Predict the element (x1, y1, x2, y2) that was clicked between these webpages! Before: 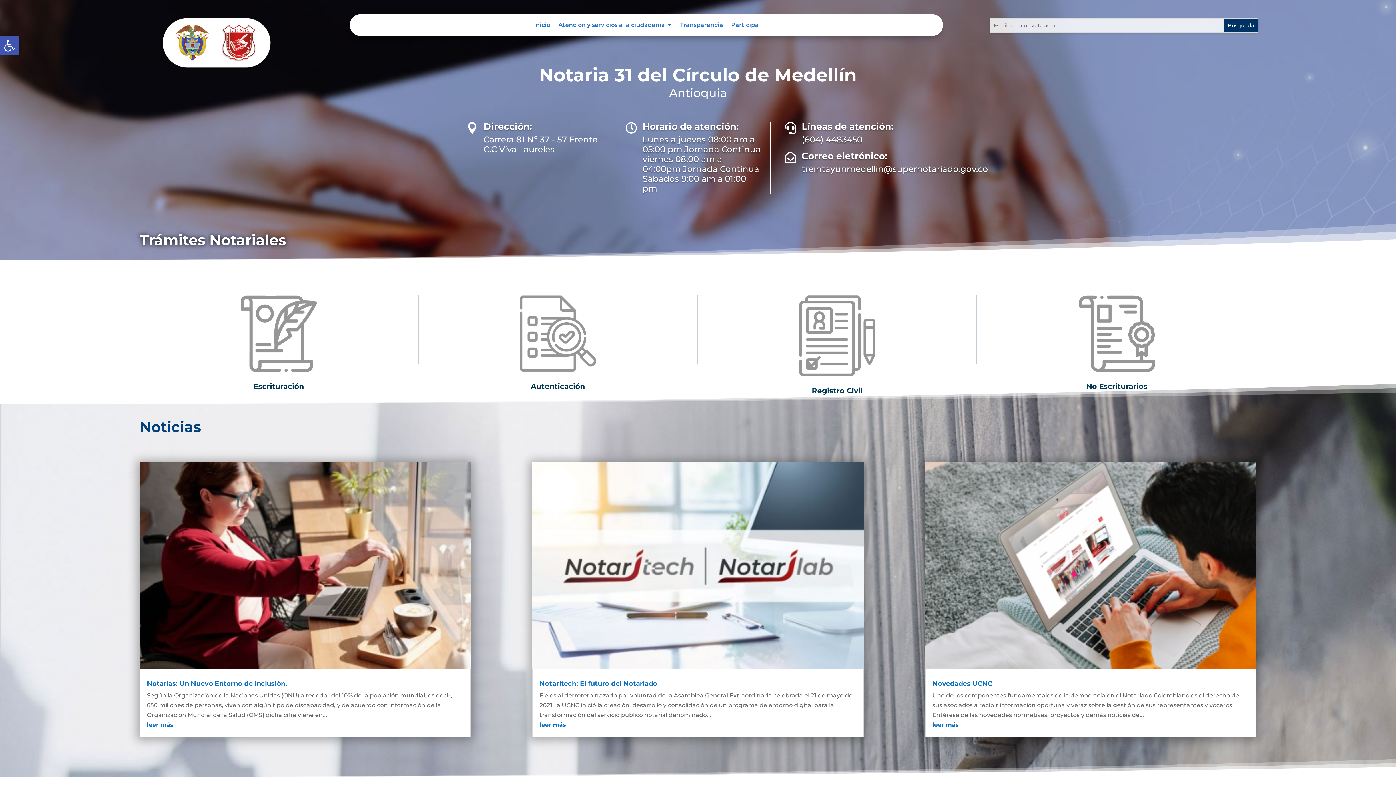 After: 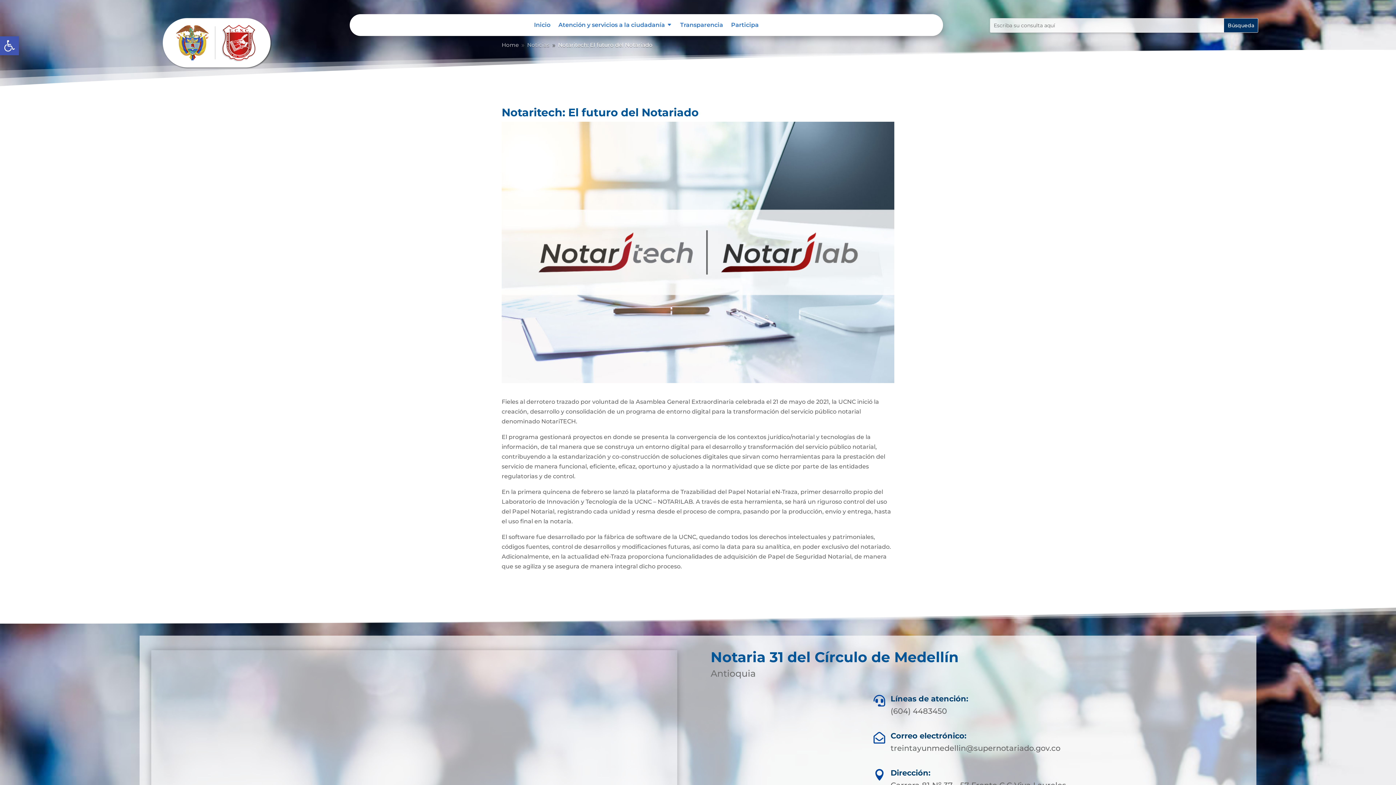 Action: bbox: (539, 680, 657, 688) label: Notaritech: El futuro del Notariado